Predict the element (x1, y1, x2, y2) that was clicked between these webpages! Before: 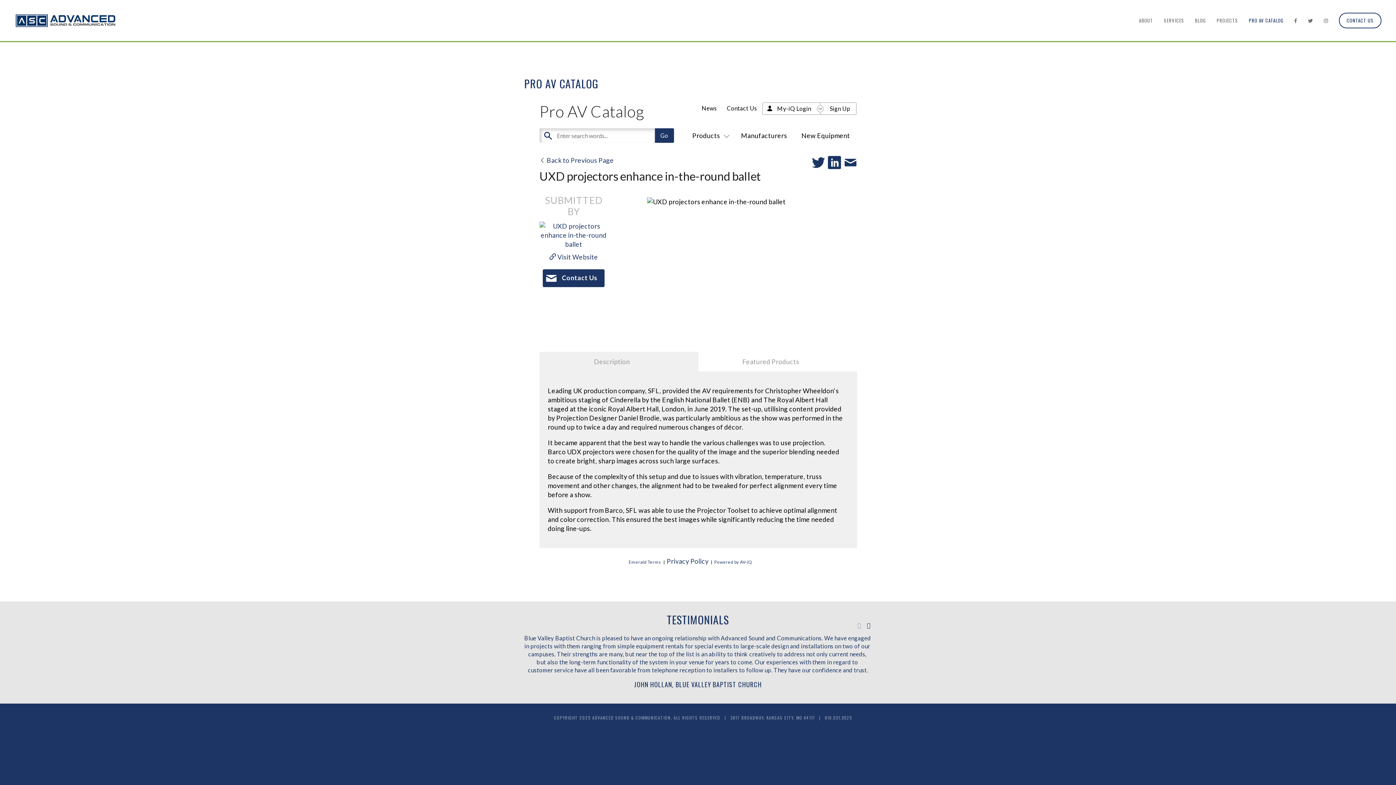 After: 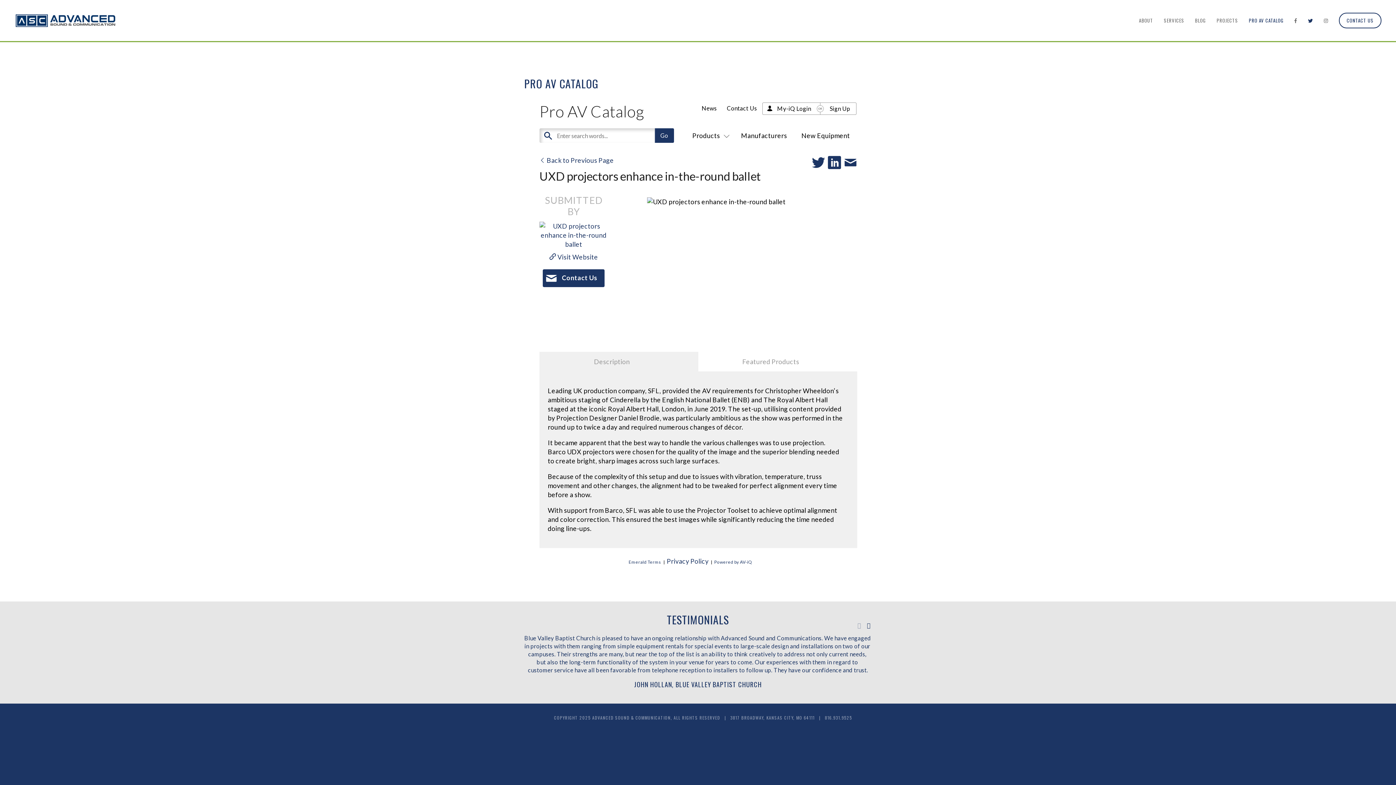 Action: bbox: (1303, 14, 1318, 26)